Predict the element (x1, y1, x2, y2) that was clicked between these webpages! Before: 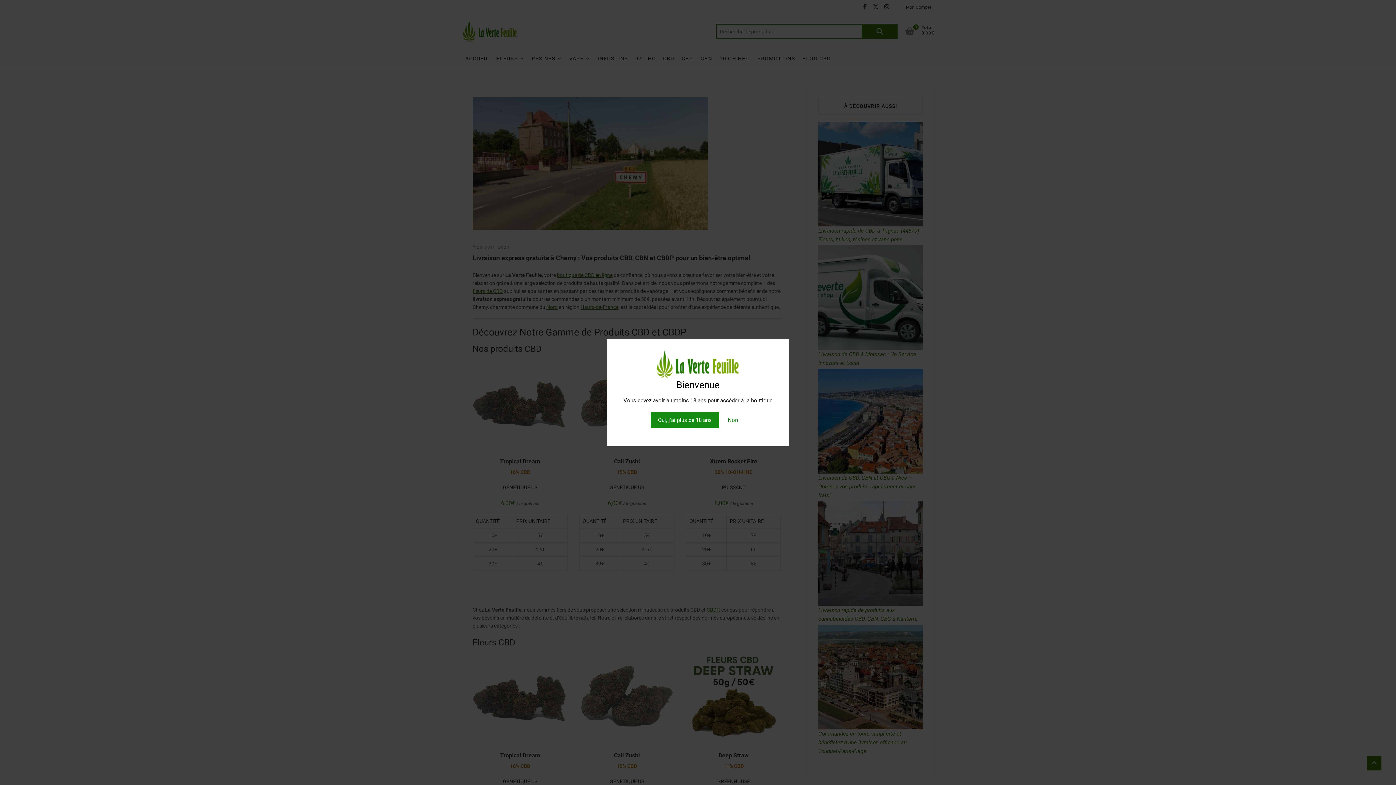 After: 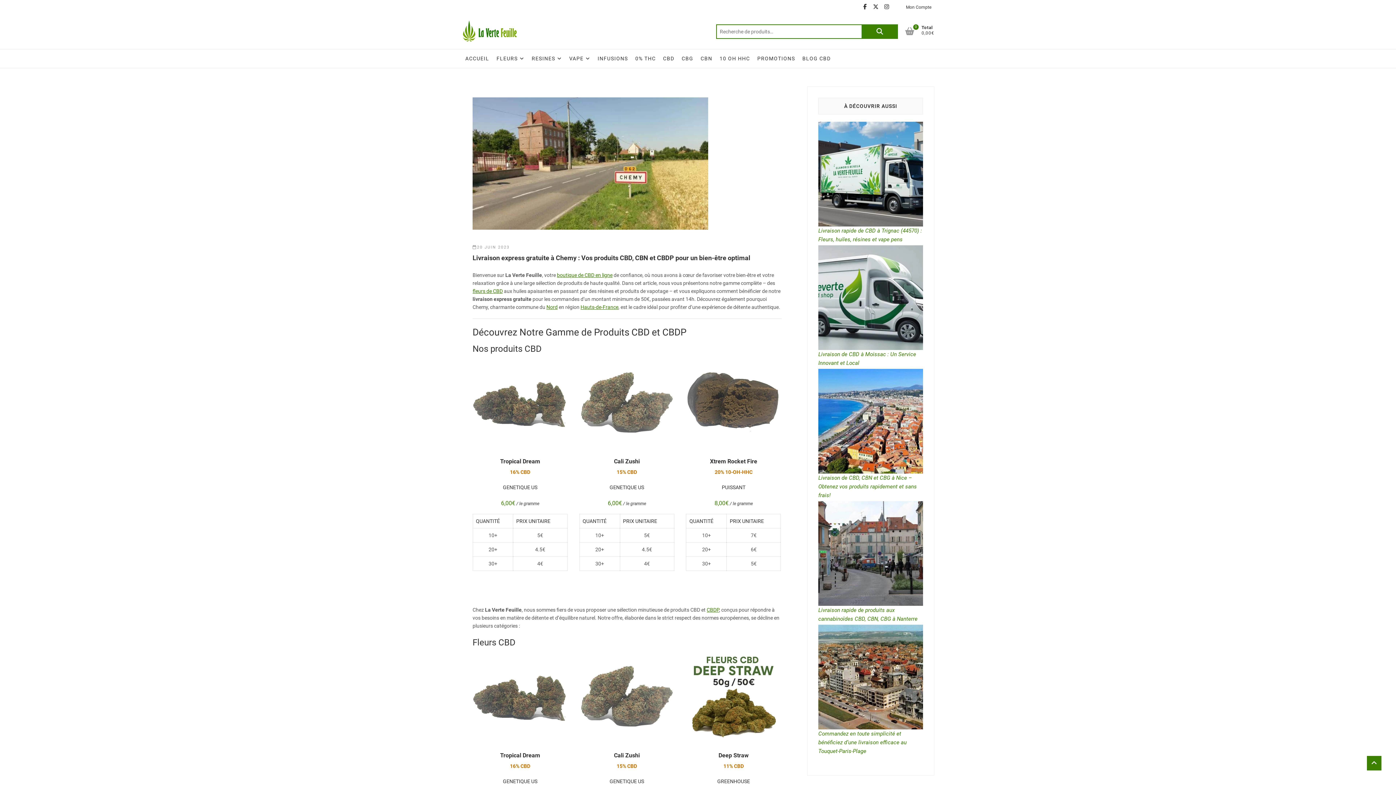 Action: bbox: (650, 412, 719, 428) label: Oui, j'ai plus de 18 ans